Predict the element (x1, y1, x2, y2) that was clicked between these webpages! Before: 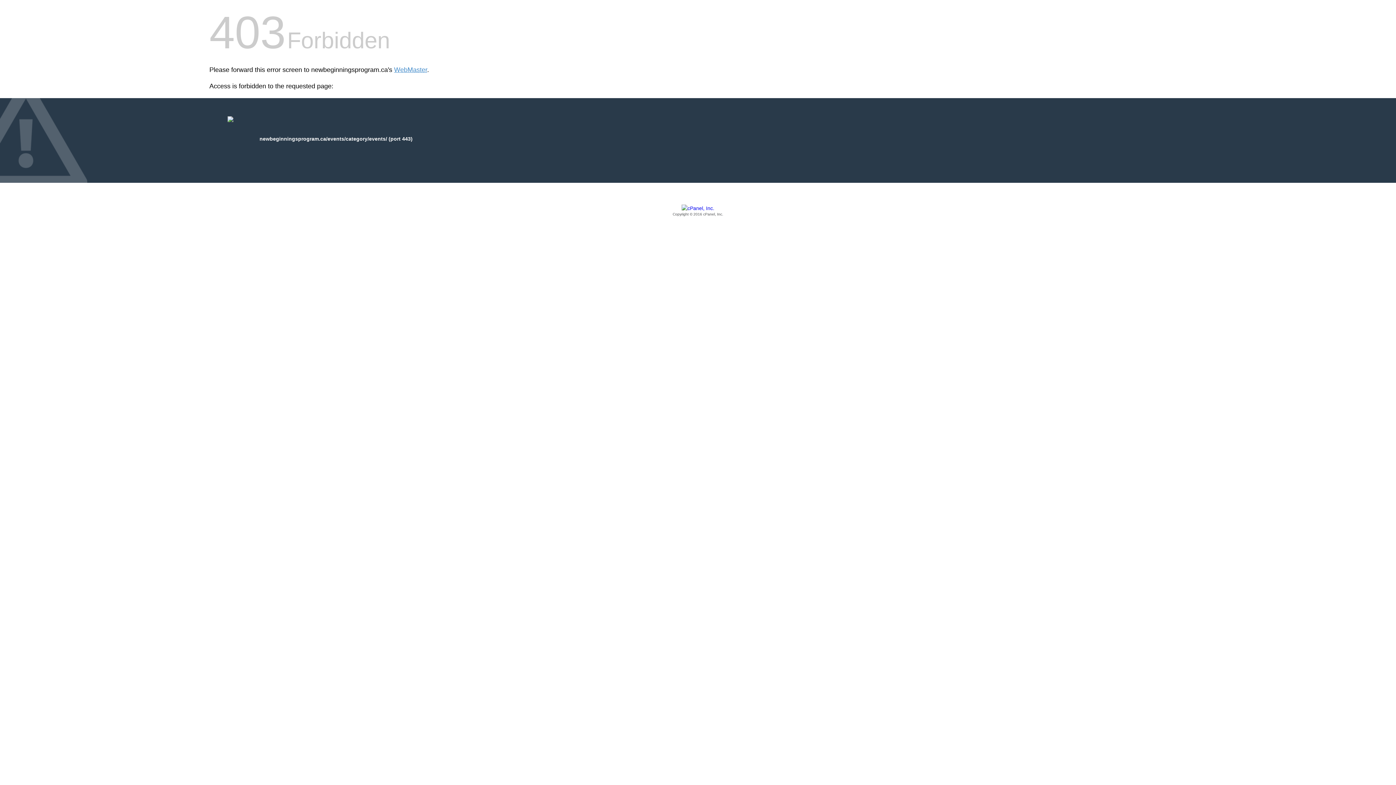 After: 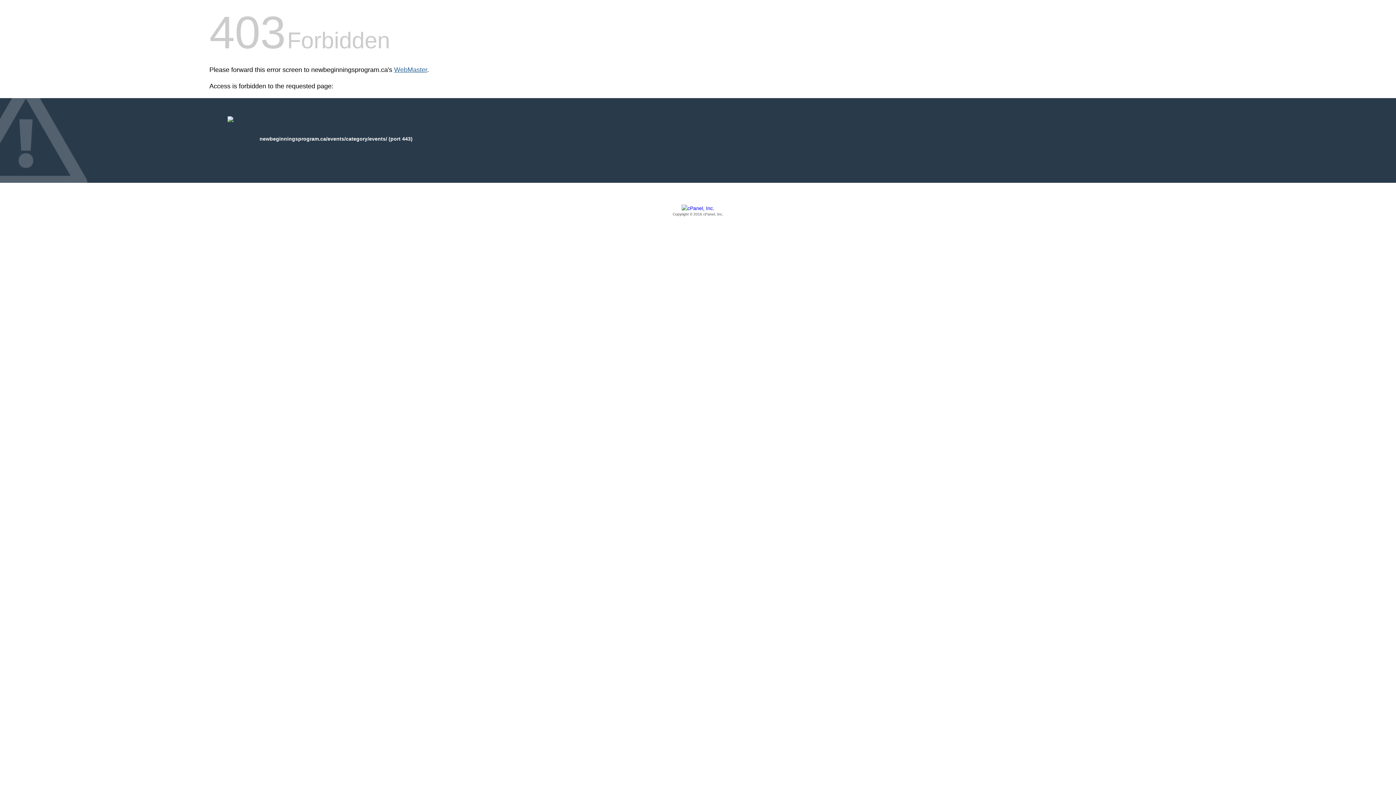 Action: bbox: (394, 66, 427, 73) label: WebMaster